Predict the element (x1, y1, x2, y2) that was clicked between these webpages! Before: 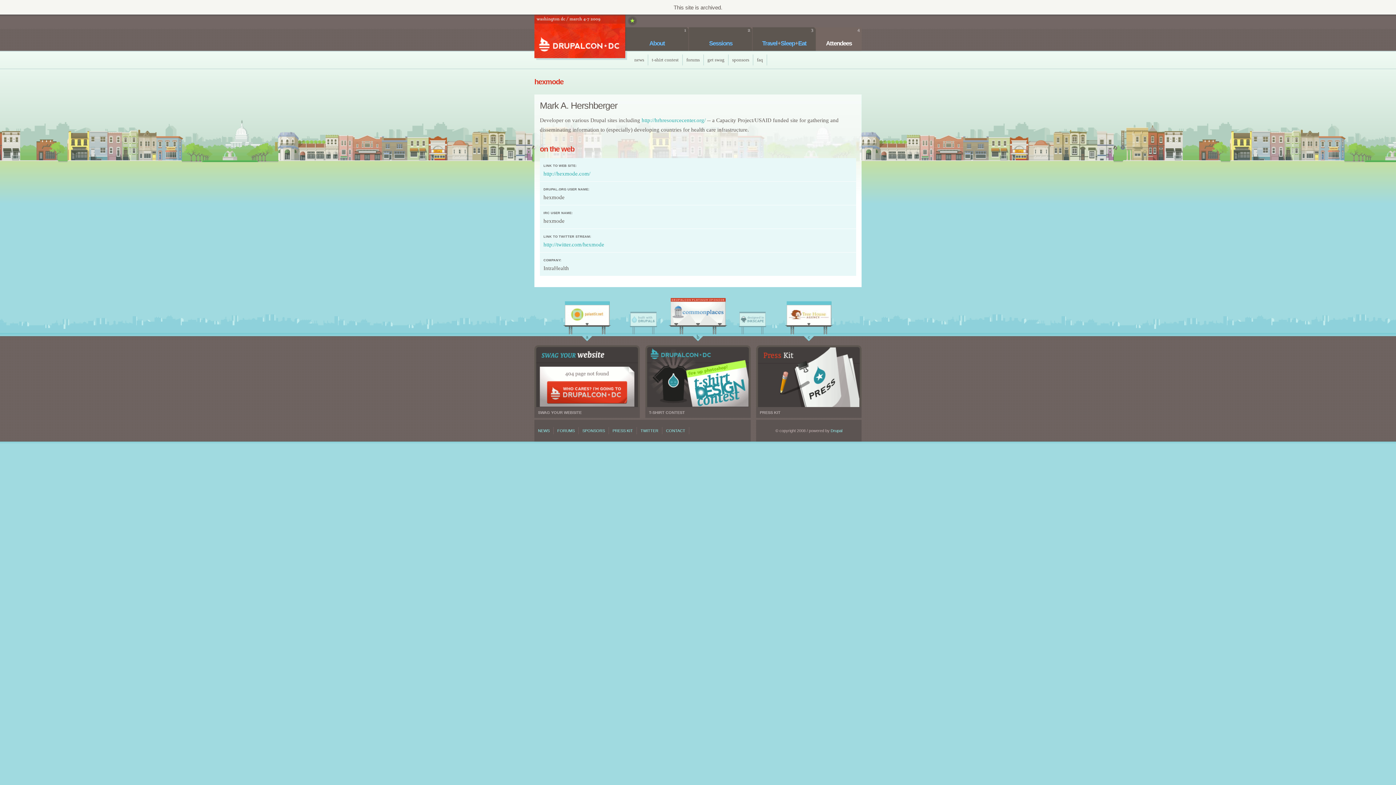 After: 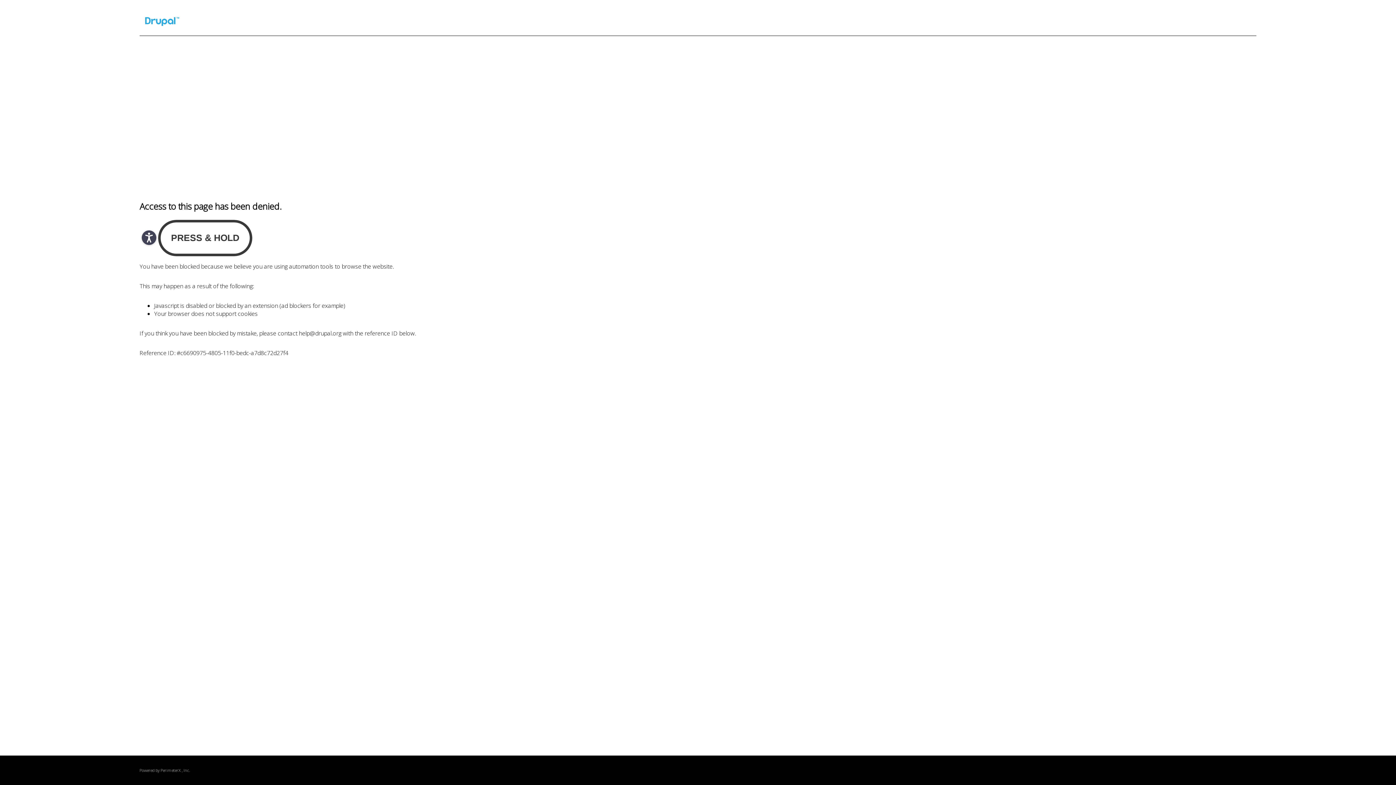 Action: label: Drupal bbox: (830, 428, 842, 432)